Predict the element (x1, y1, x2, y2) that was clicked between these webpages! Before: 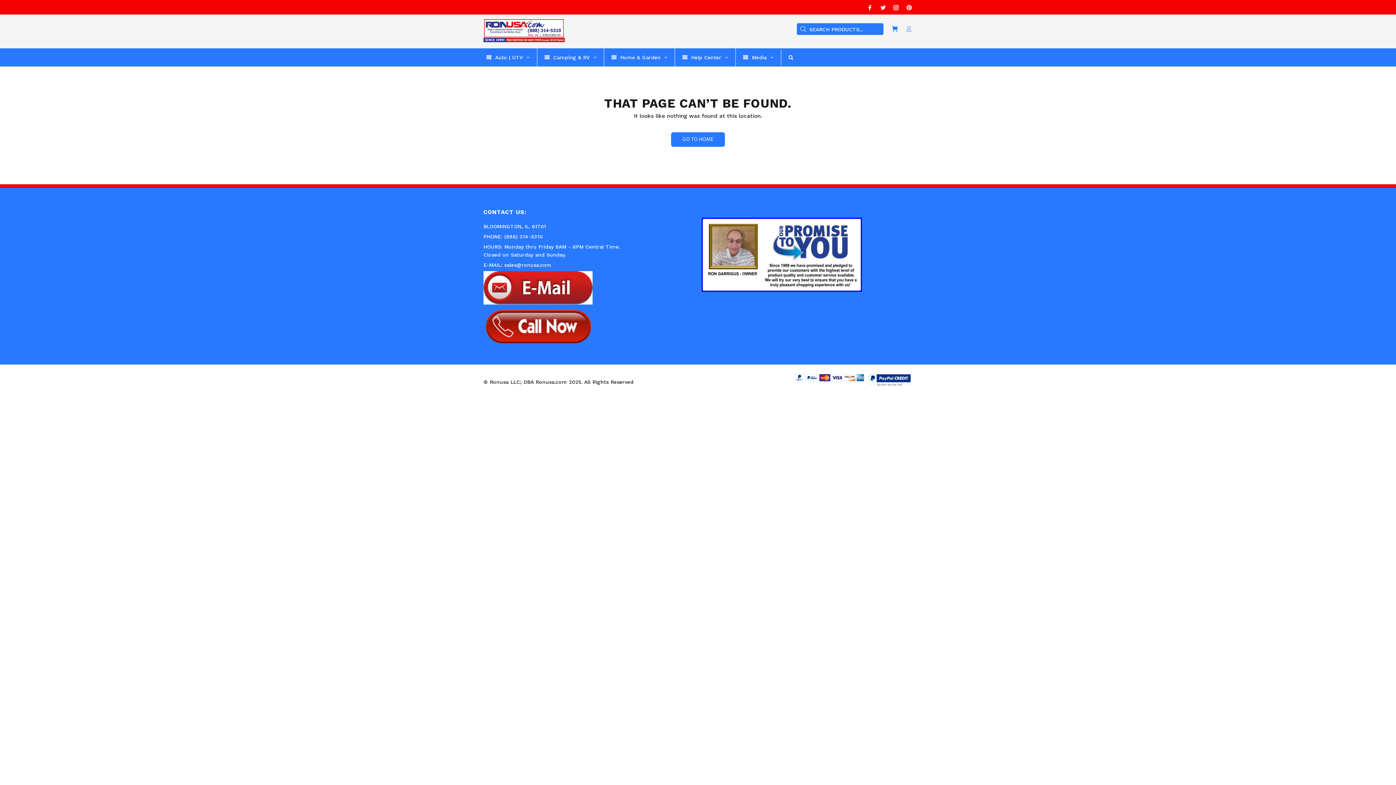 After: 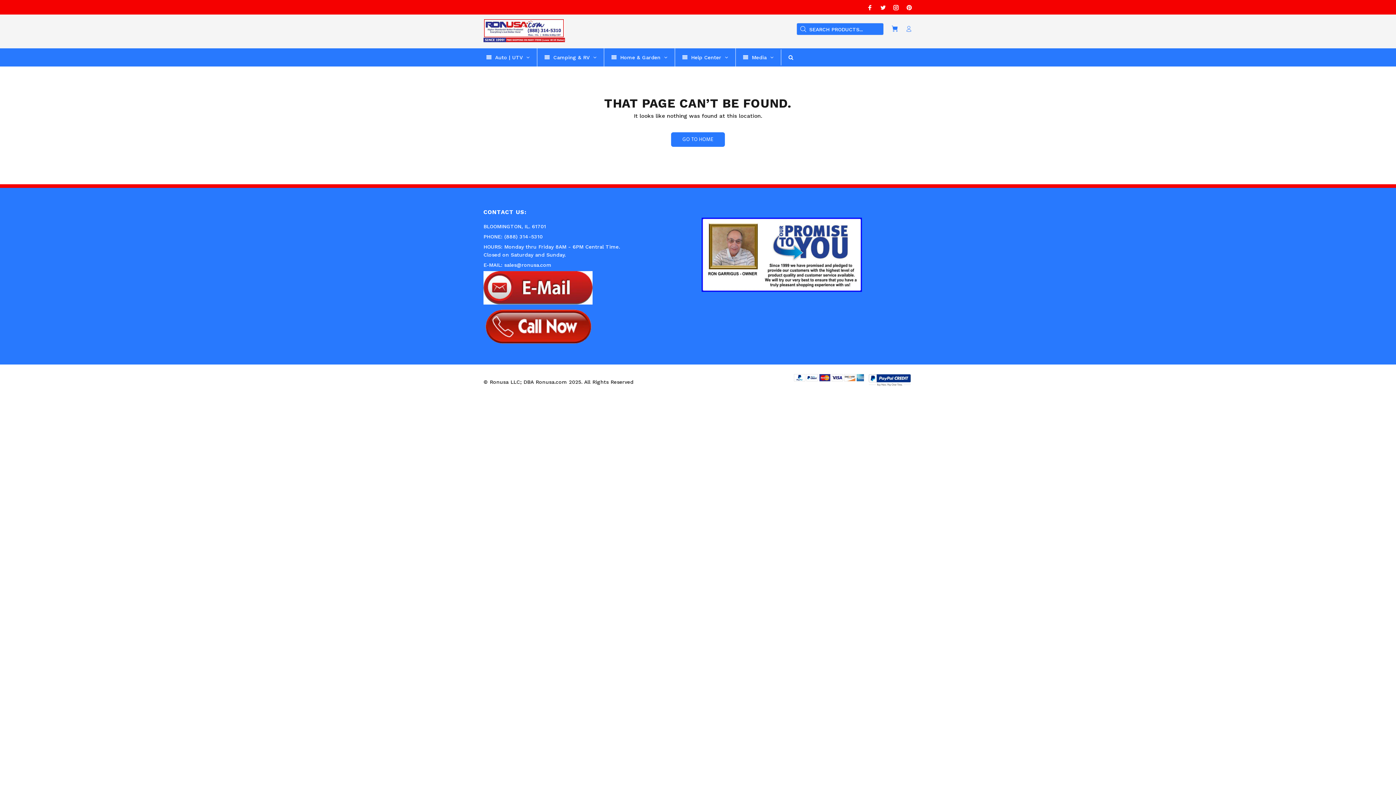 Action: bbox: (483, 284, 592, 290)